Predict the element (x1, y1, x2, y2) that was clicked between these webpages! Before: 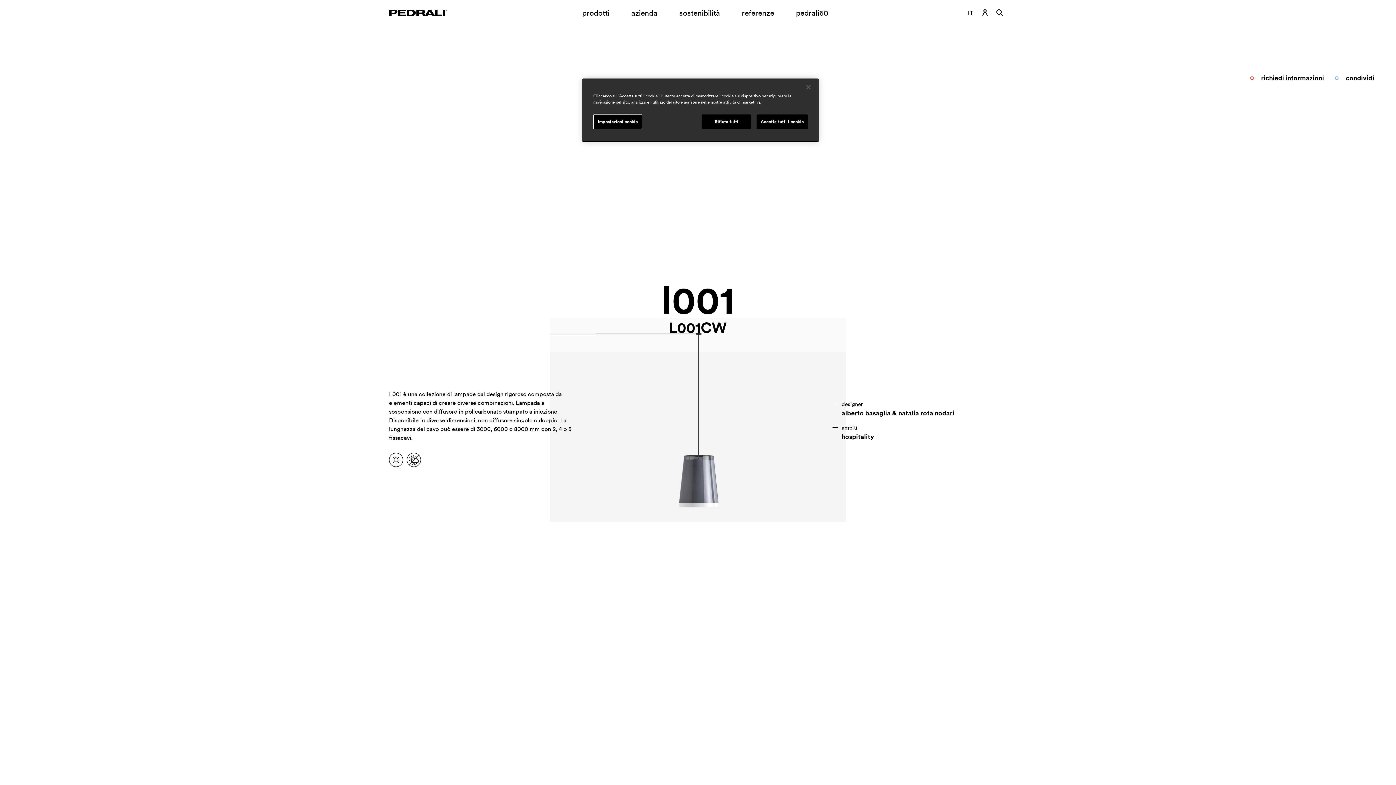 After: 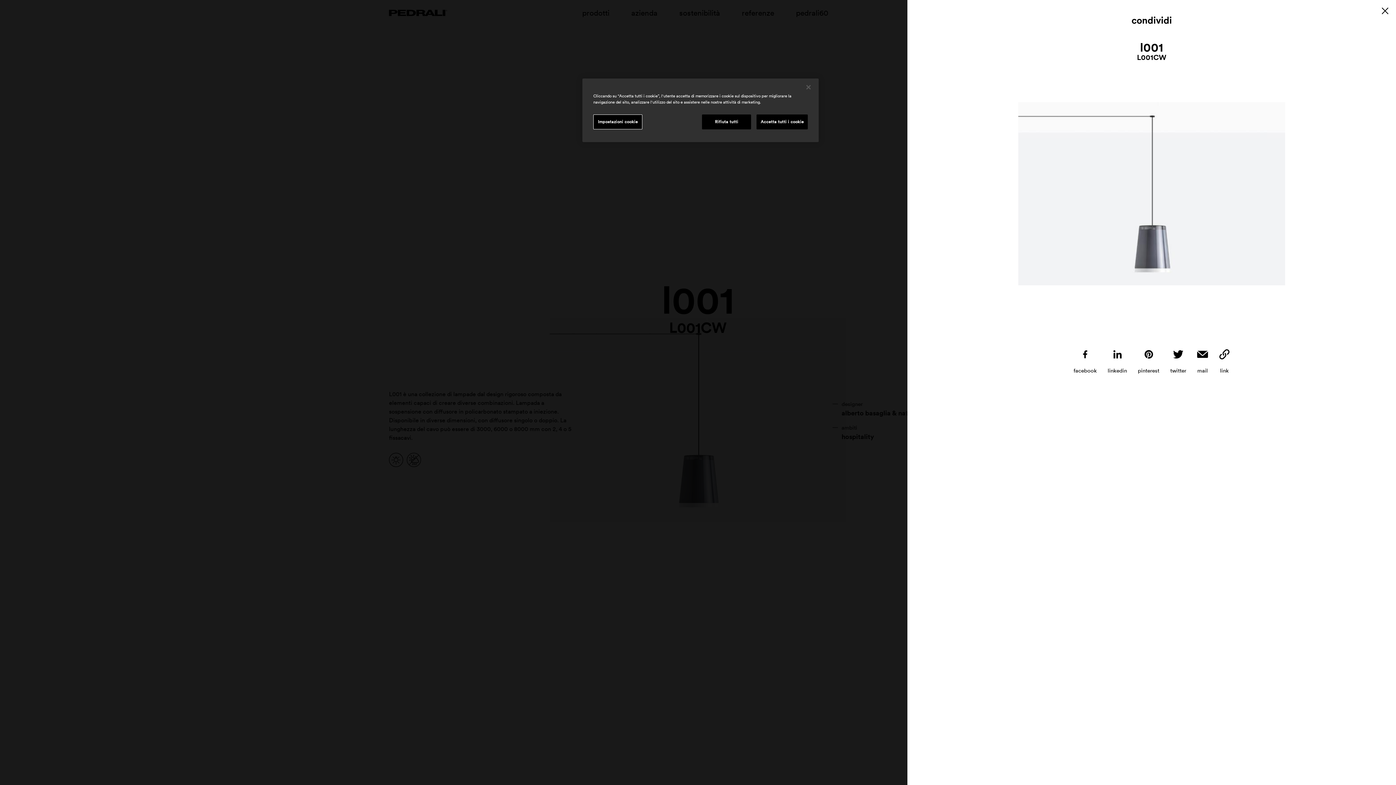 Action: bbox: (1335, 61, 1385, 94) label: condividi